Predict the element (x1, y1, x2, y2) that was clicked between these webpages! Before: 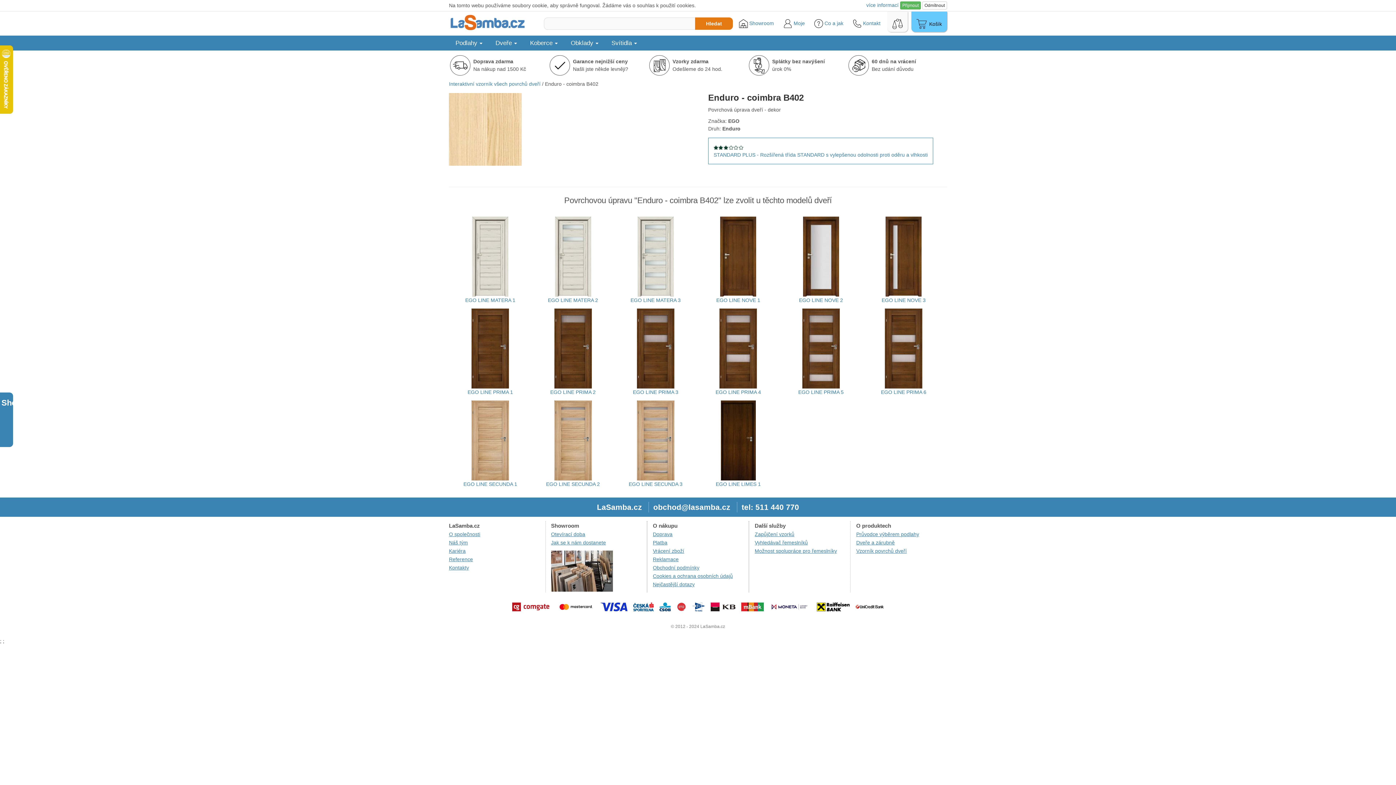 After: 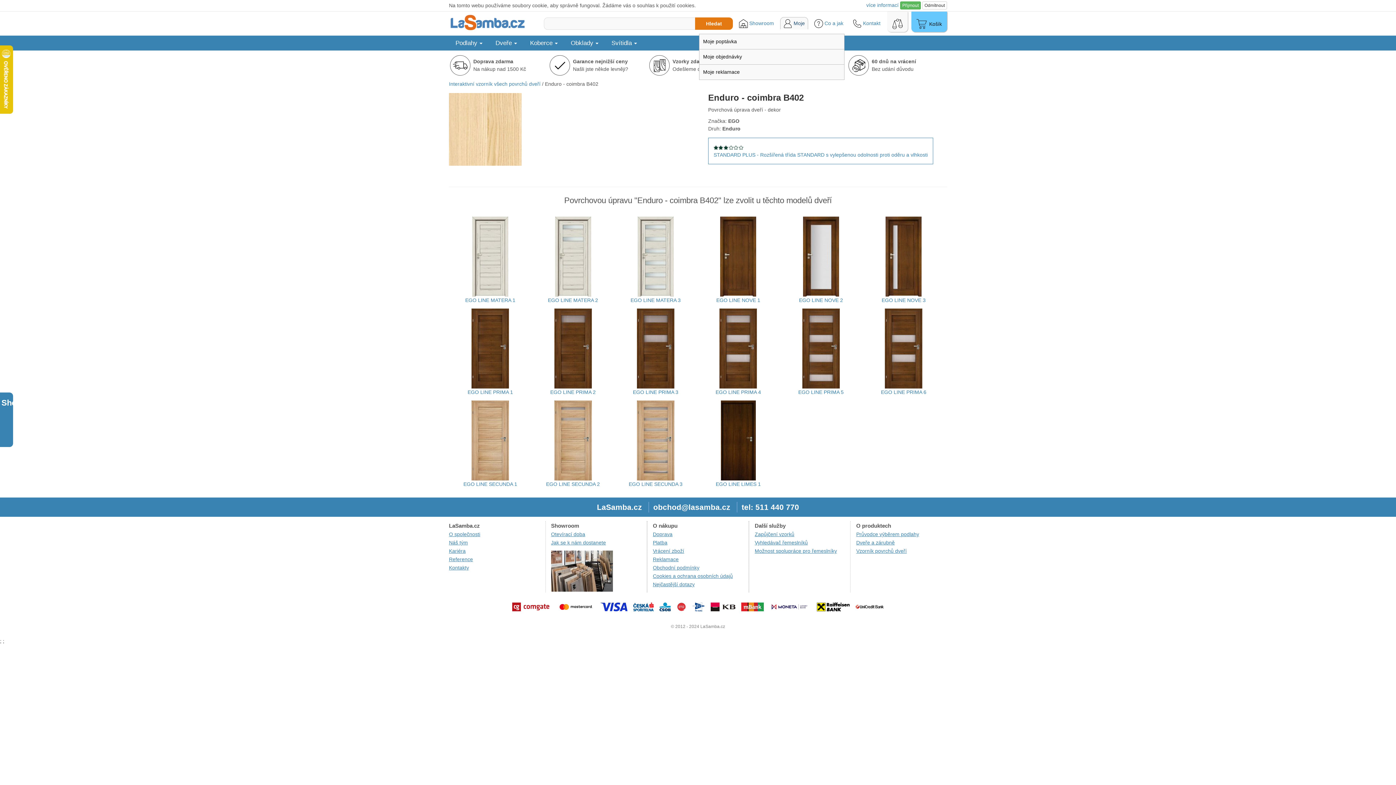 Action: label:  Moje bbox: (780, 17, 808, 29)